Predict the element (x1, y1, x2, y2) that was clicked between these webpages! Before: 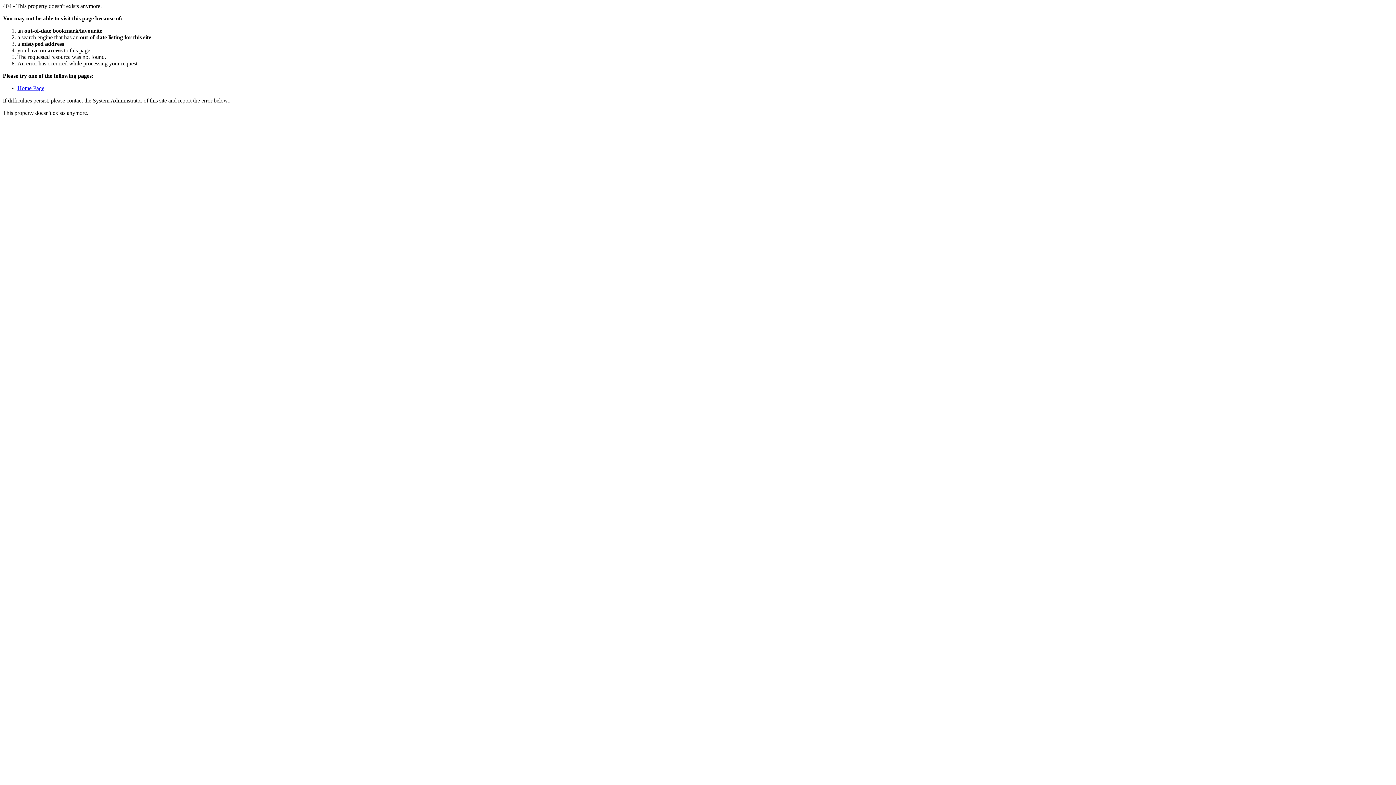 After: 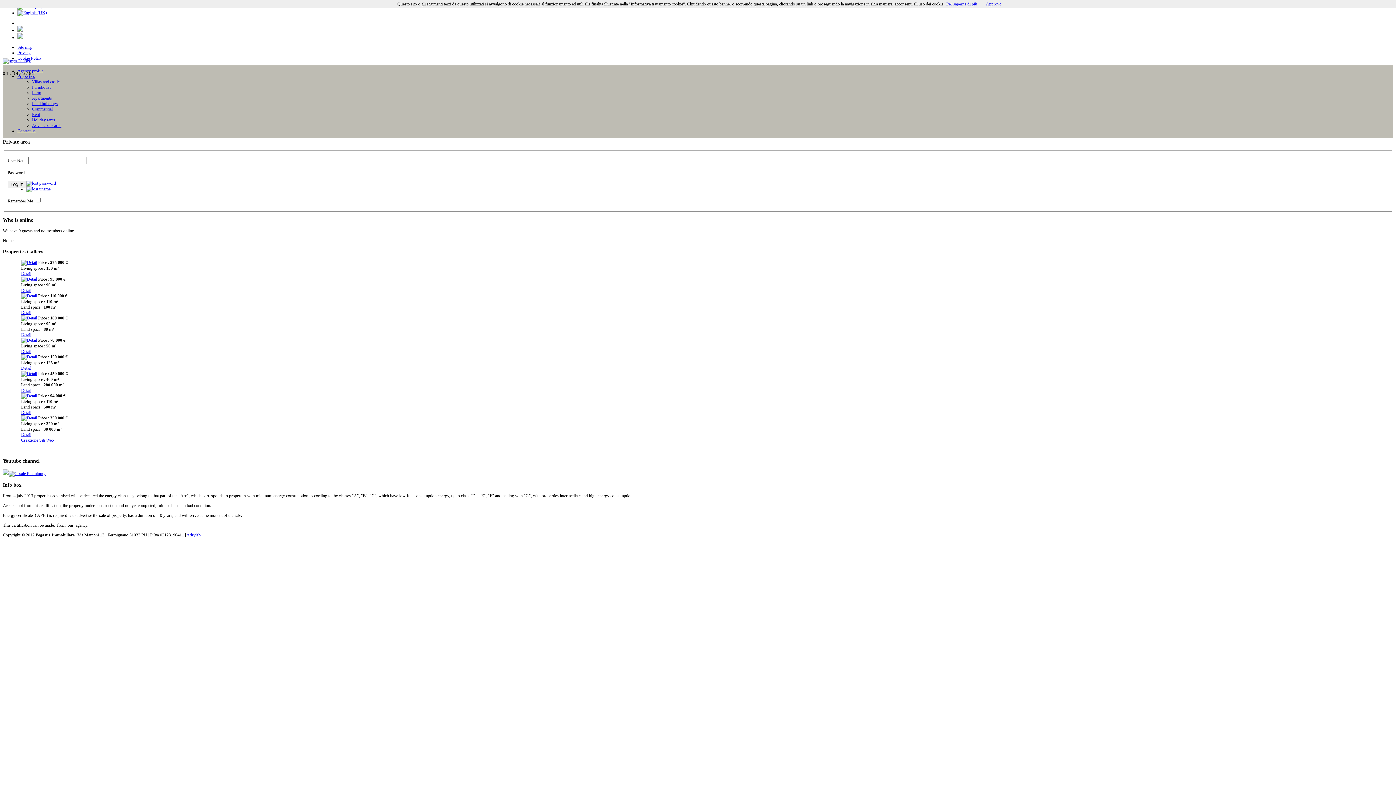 Action: bbox: (17, 85, 44, 91) label: Home Page